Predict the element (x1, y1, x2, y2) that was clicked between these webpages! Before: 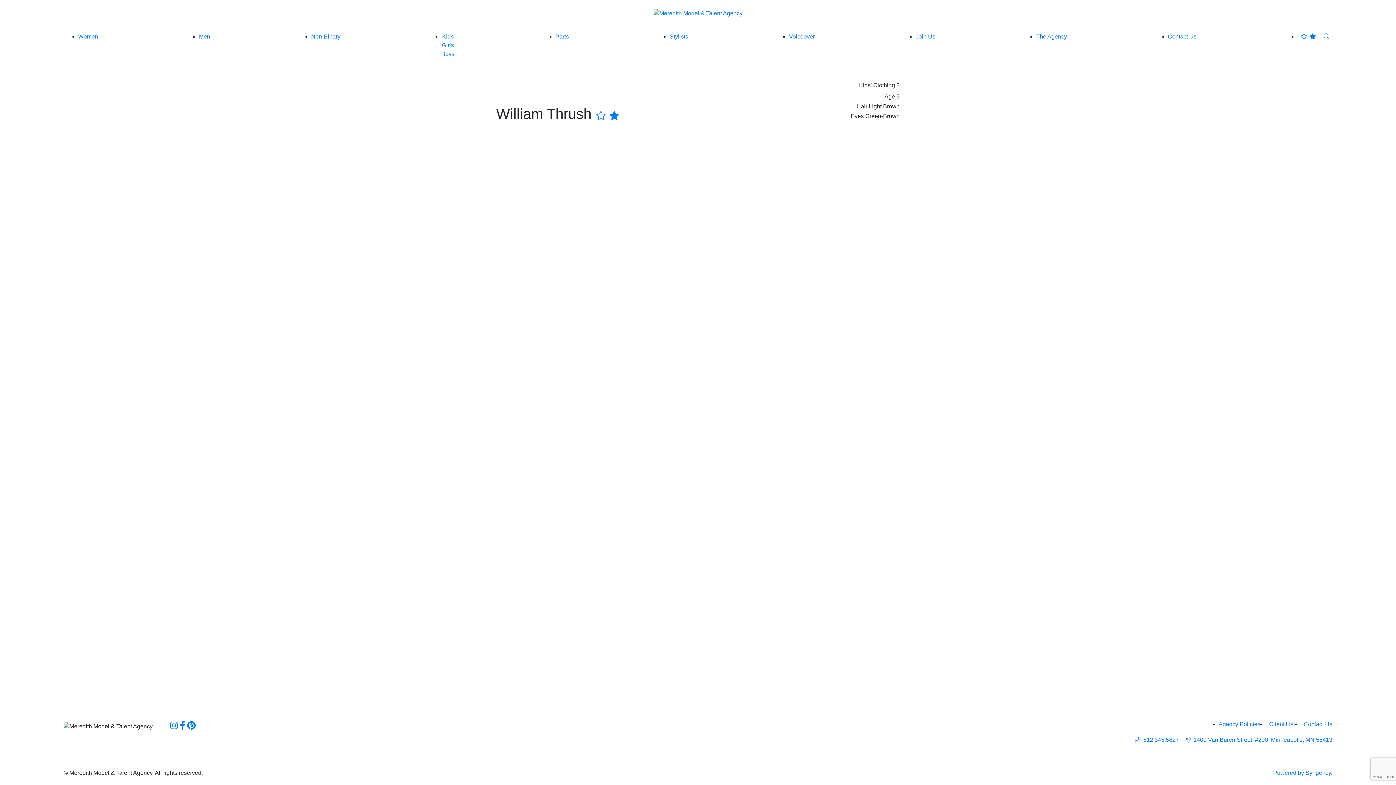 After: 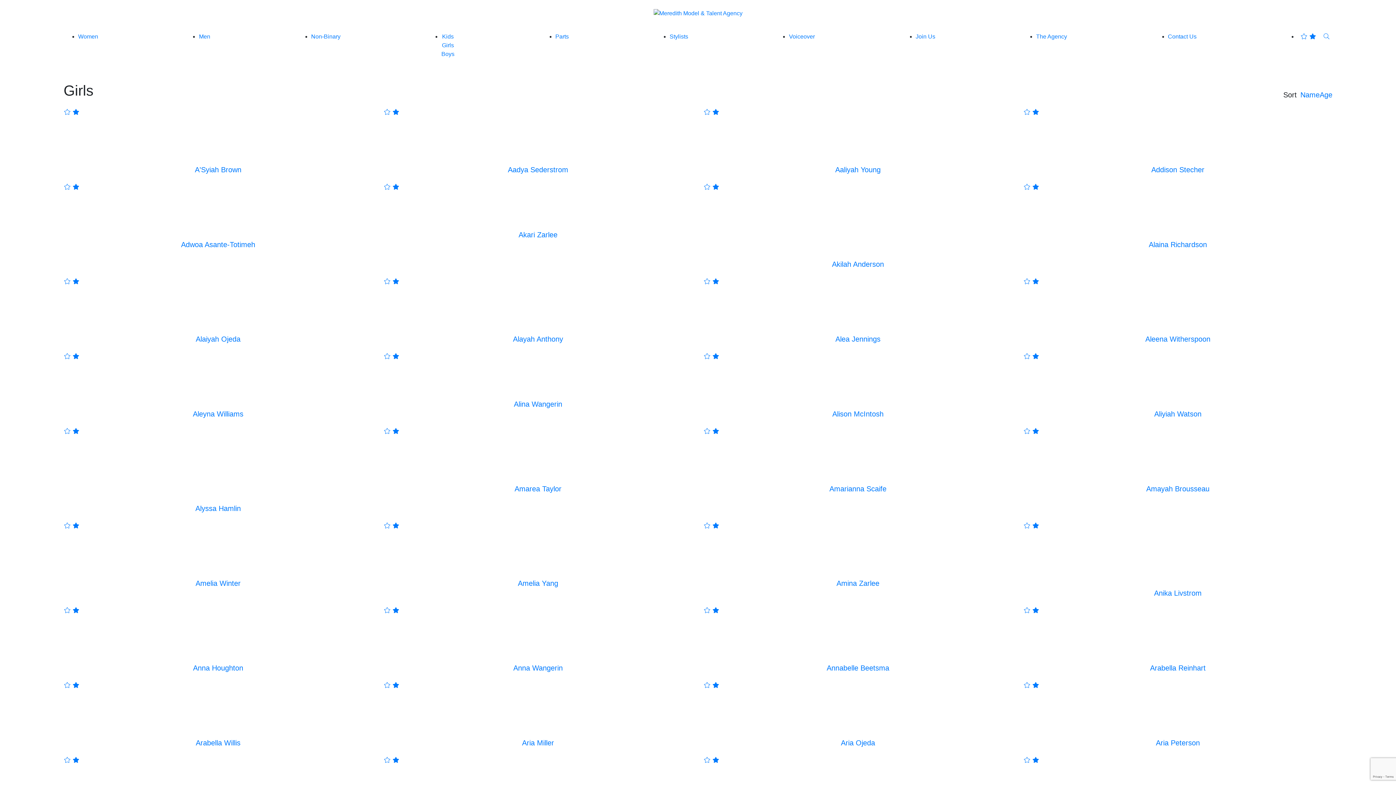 Action: bbox: (442, 42, 454, 48) label: Girls